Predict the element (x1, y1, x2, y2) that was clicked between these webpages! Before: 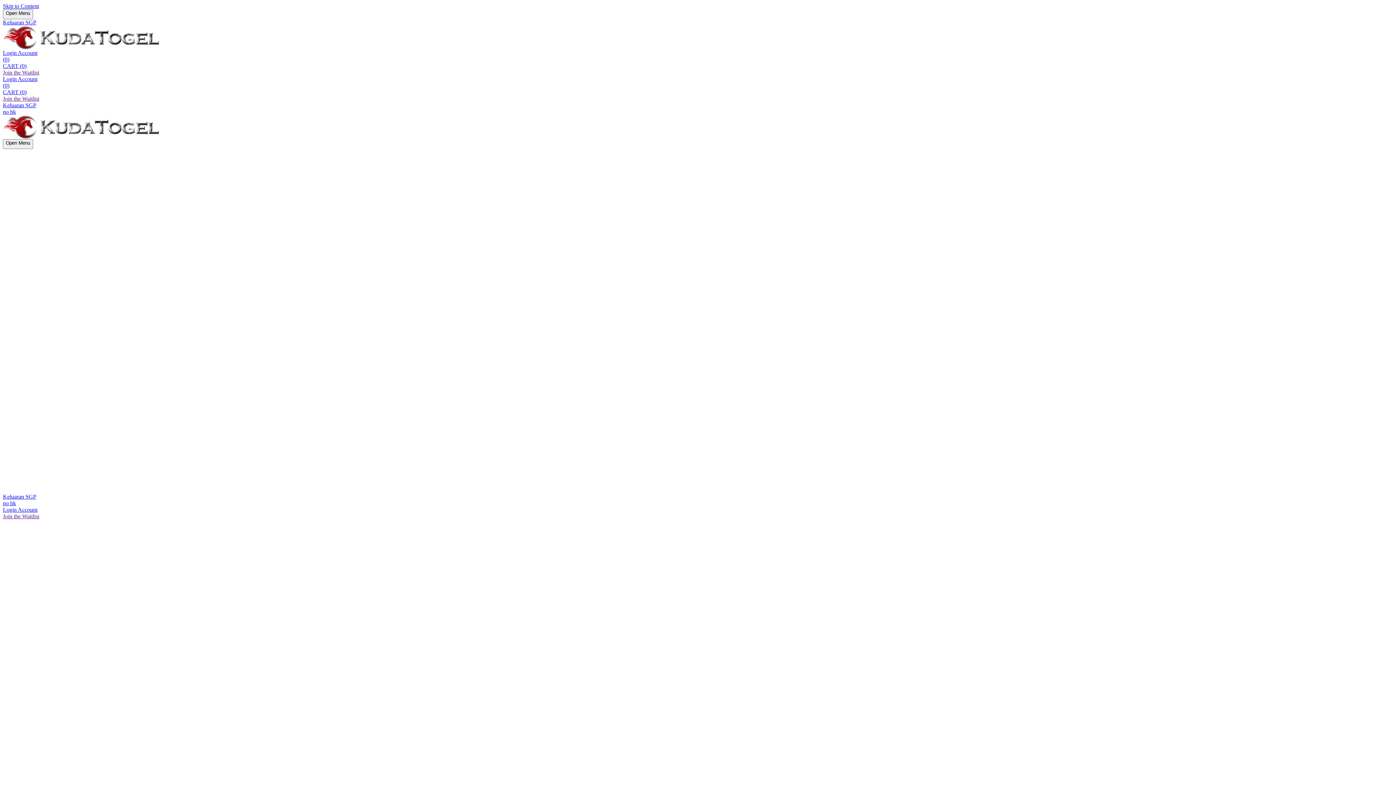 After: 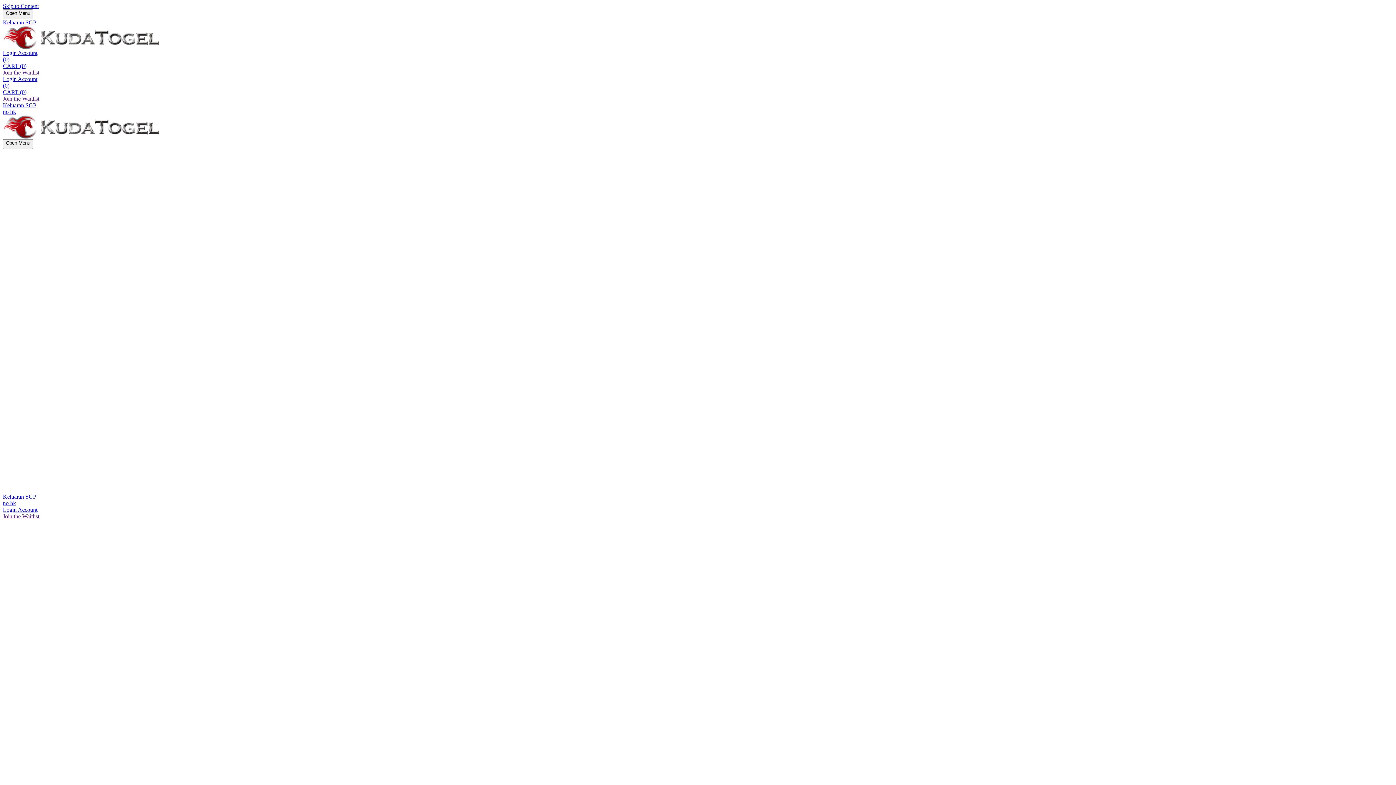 Action: bbox: (2, 56, 9, 62) label: (0)